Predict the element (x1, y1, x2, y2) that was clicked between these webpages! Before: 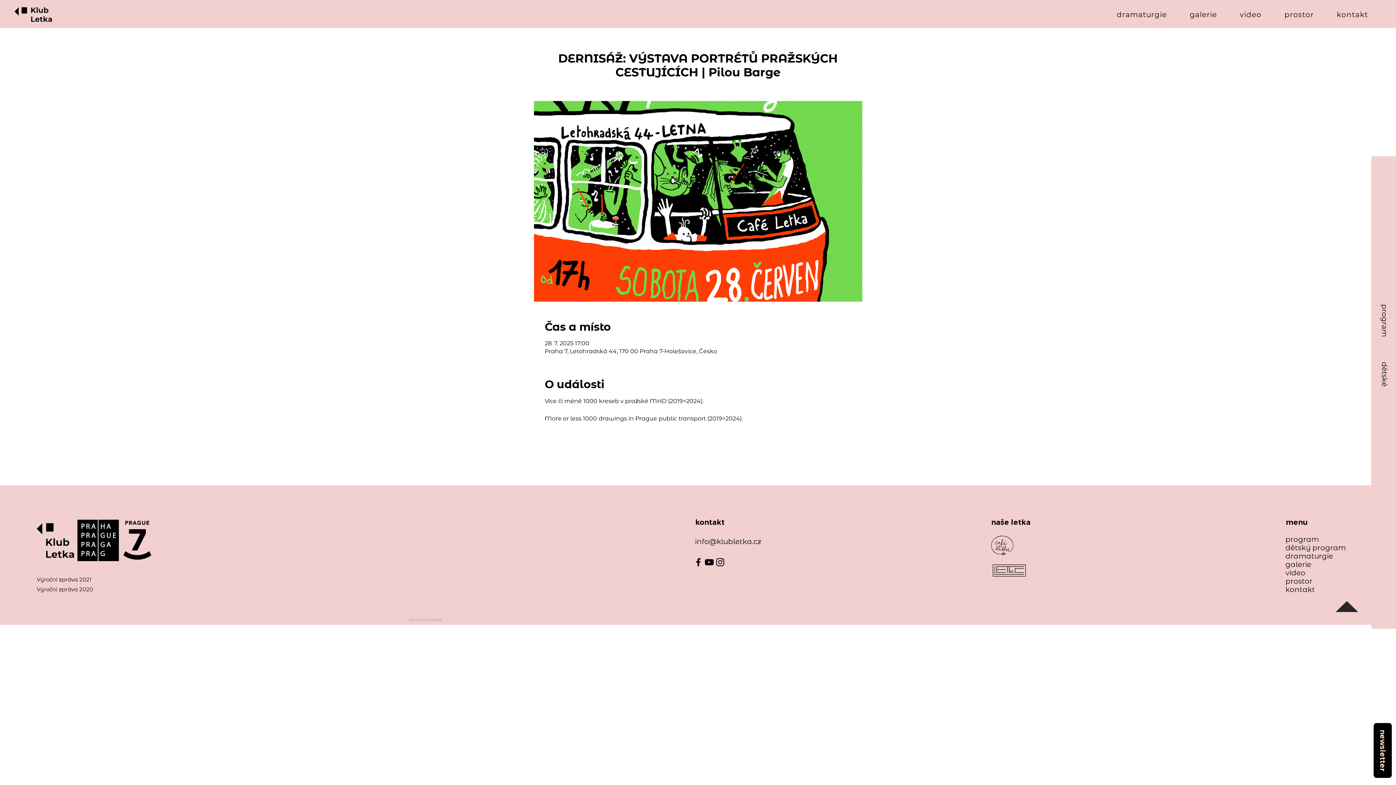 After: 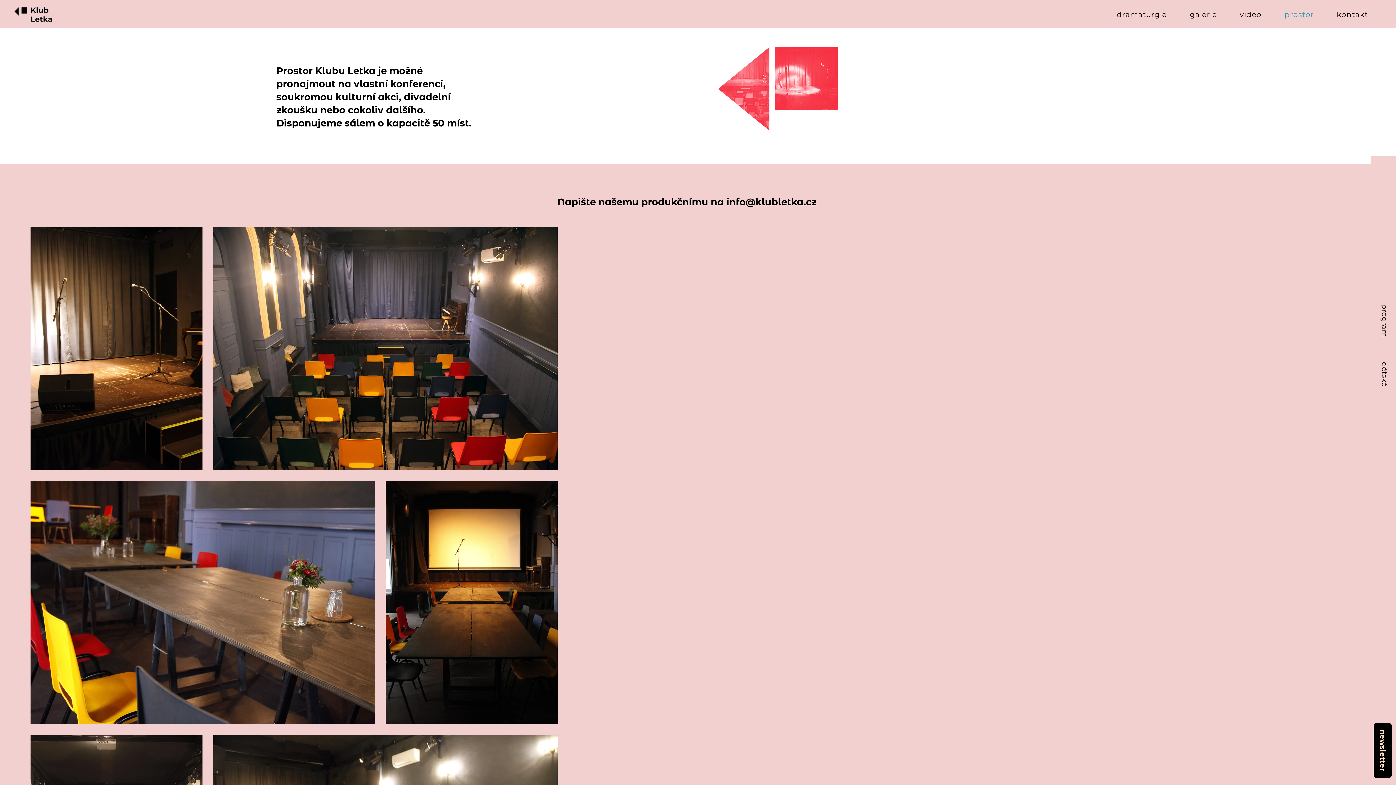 Action: label: prostor bbox: (1268, 6, 1317, 22)